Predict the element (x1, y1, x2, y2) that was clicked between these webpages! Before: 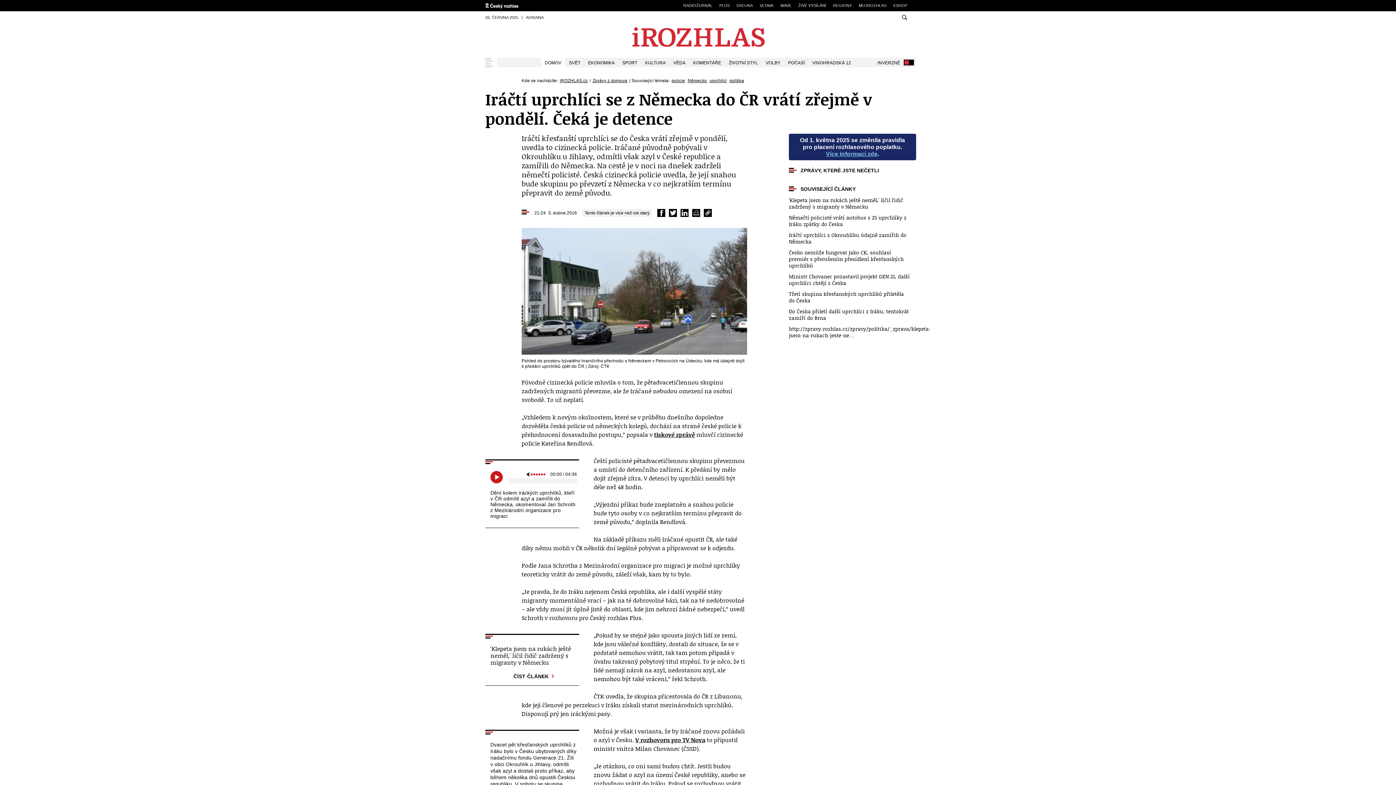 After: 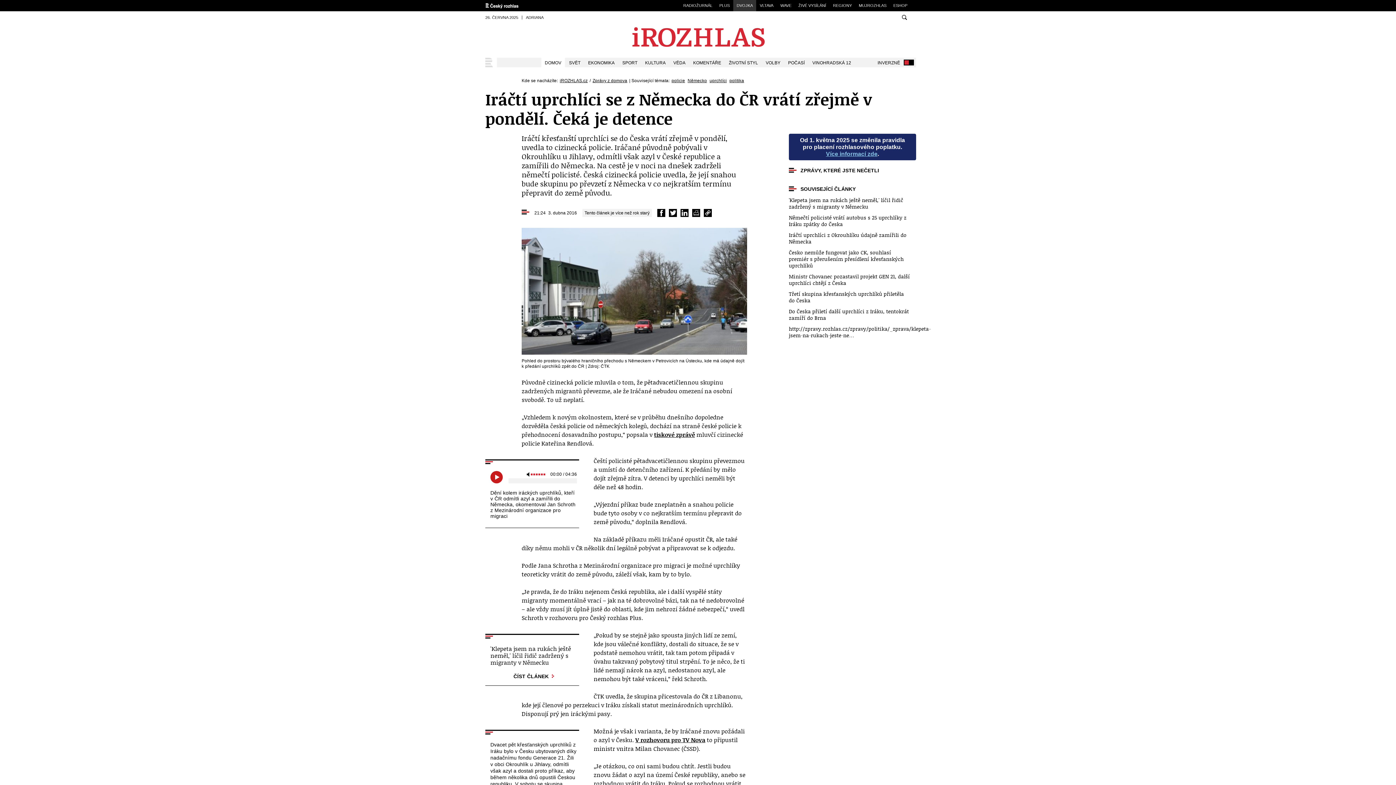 Action: label: DVOJKA bbox: (733, 0, 756, 11)